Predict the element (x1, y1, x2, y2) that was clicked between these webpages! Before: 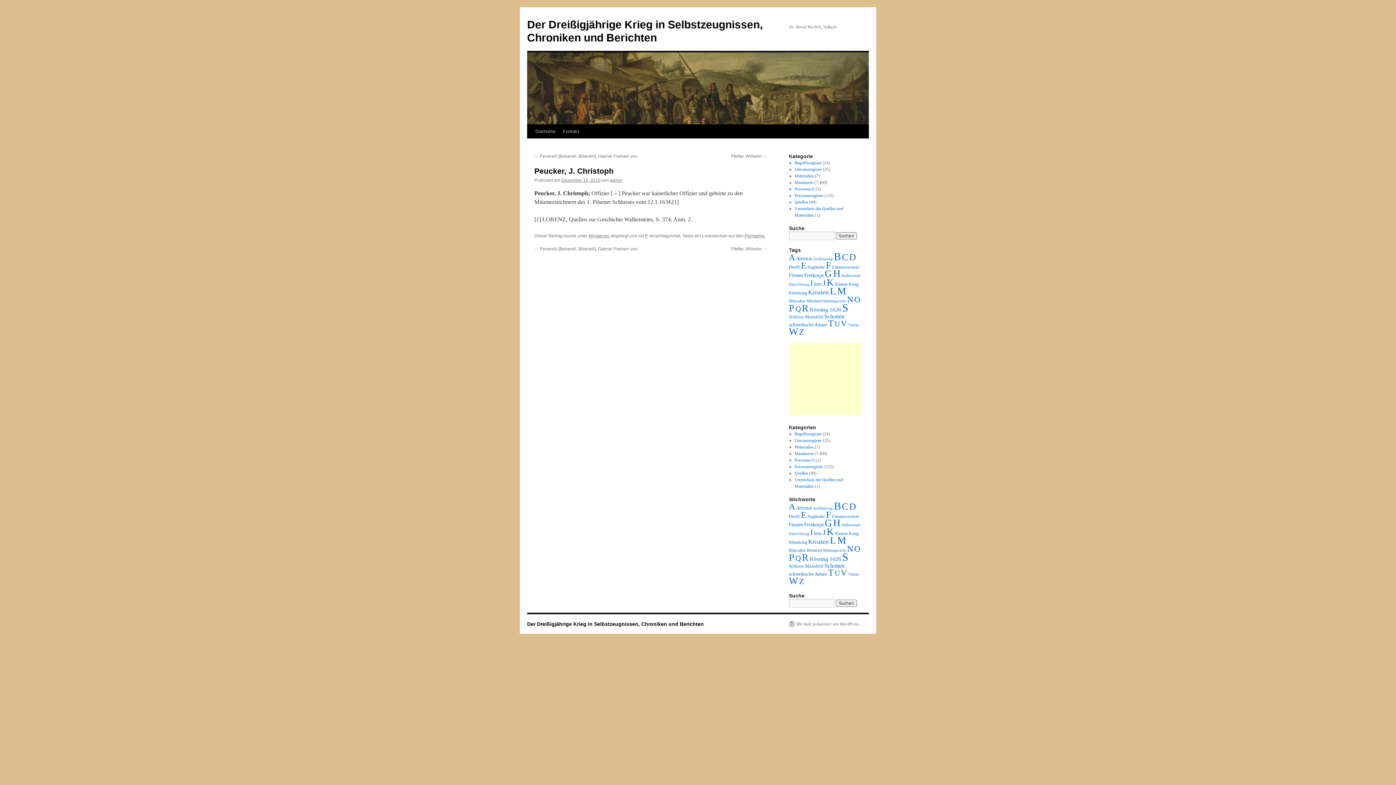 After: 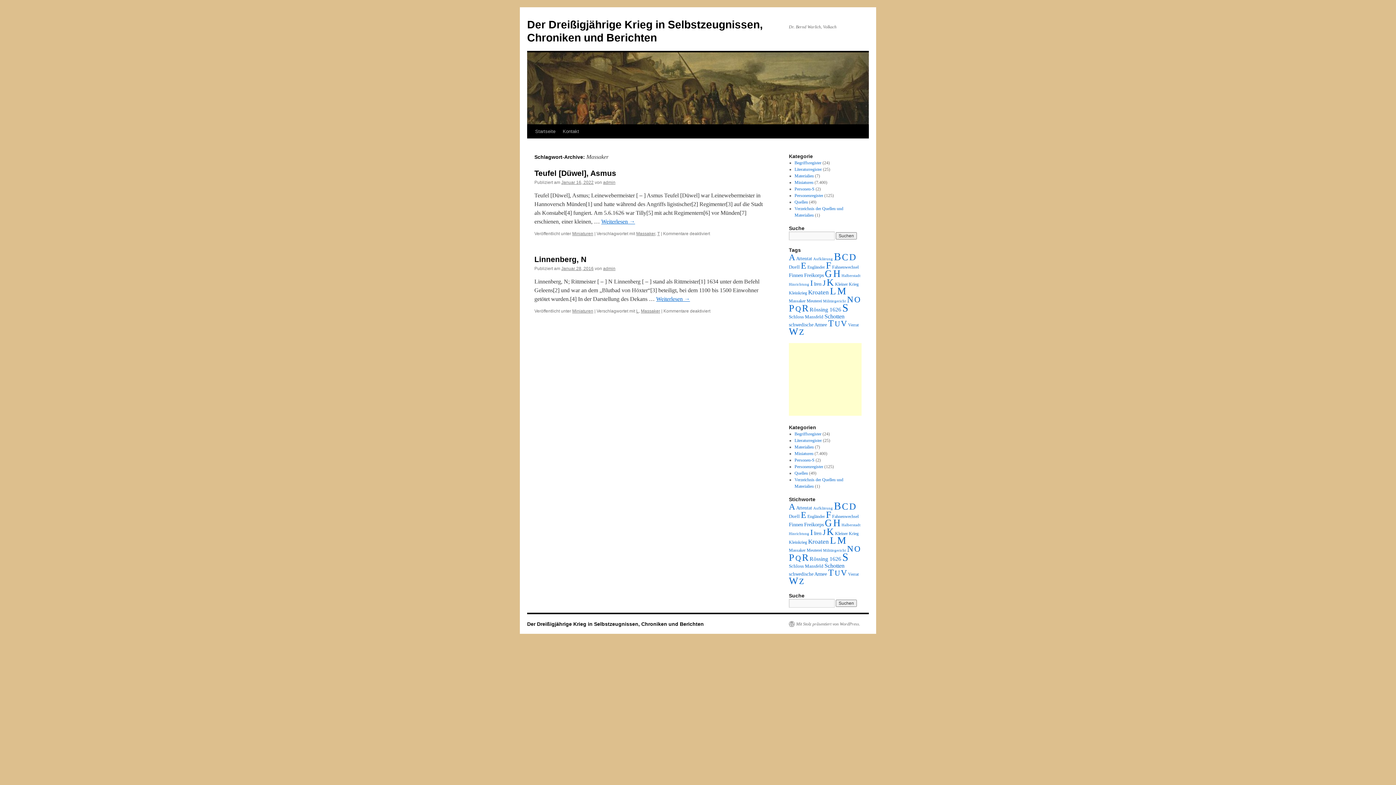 Action: label: Massaker (2 Einträge) bbox: (789, 548, 805, 553)